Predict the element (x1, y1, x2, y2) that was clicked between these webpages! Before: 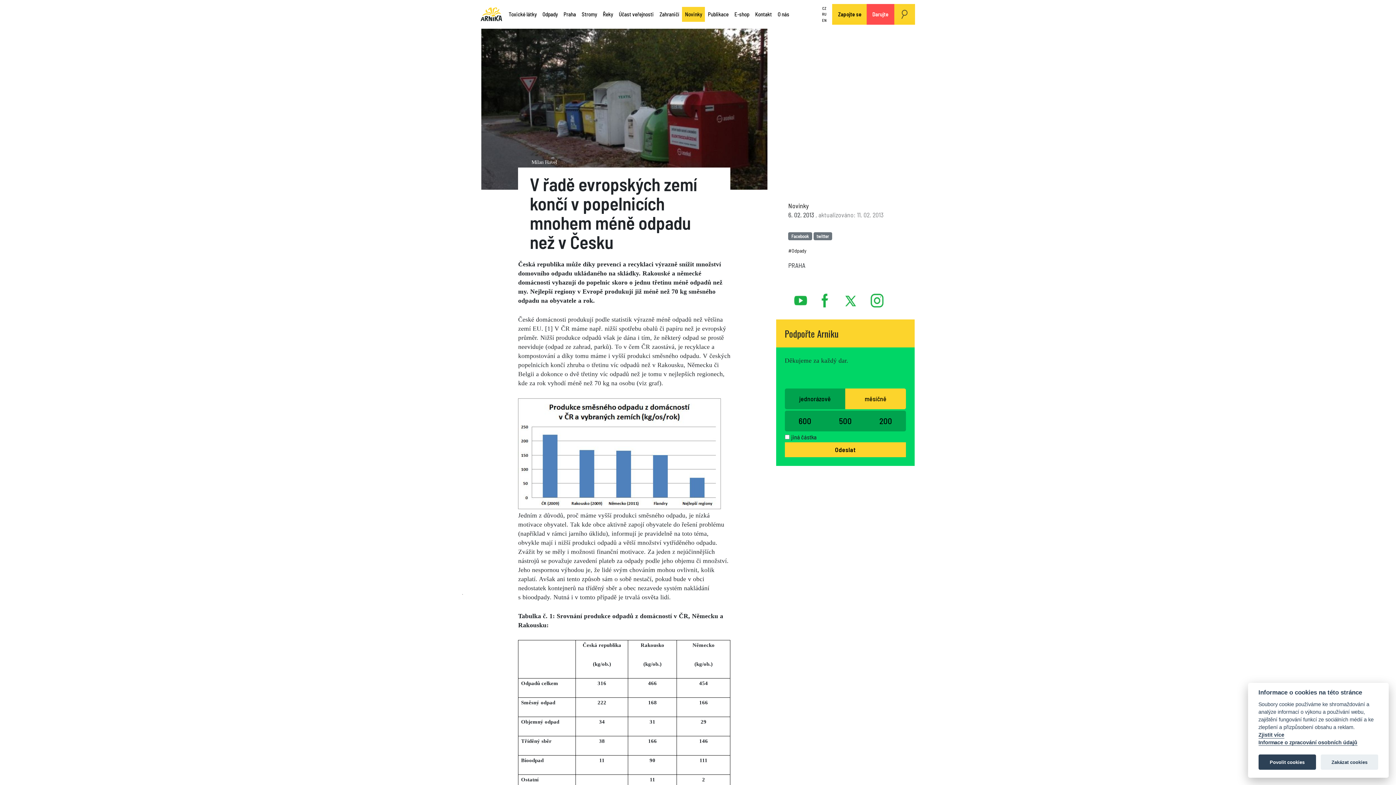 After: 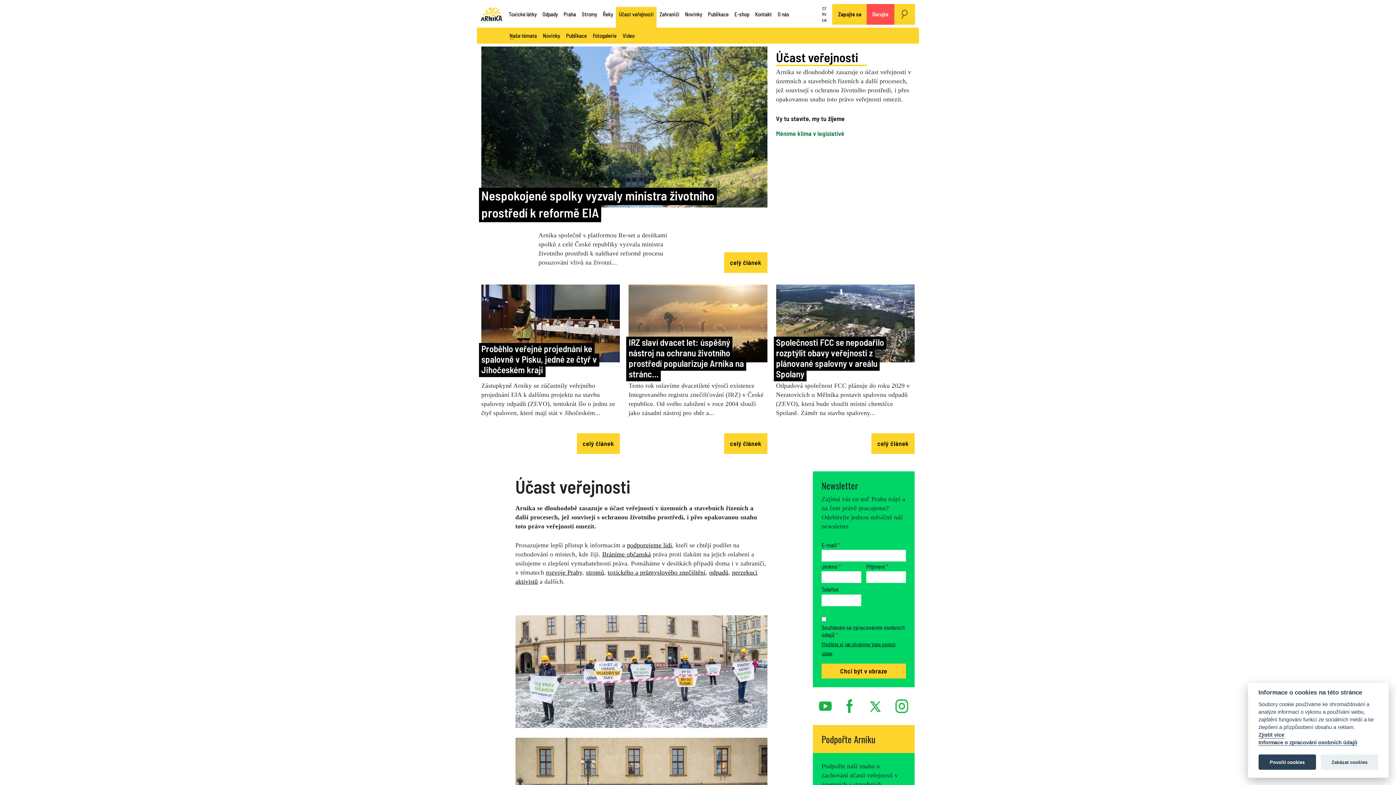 Action: label: Účast veřejnosti bbox: (616, 6, 656, 21)